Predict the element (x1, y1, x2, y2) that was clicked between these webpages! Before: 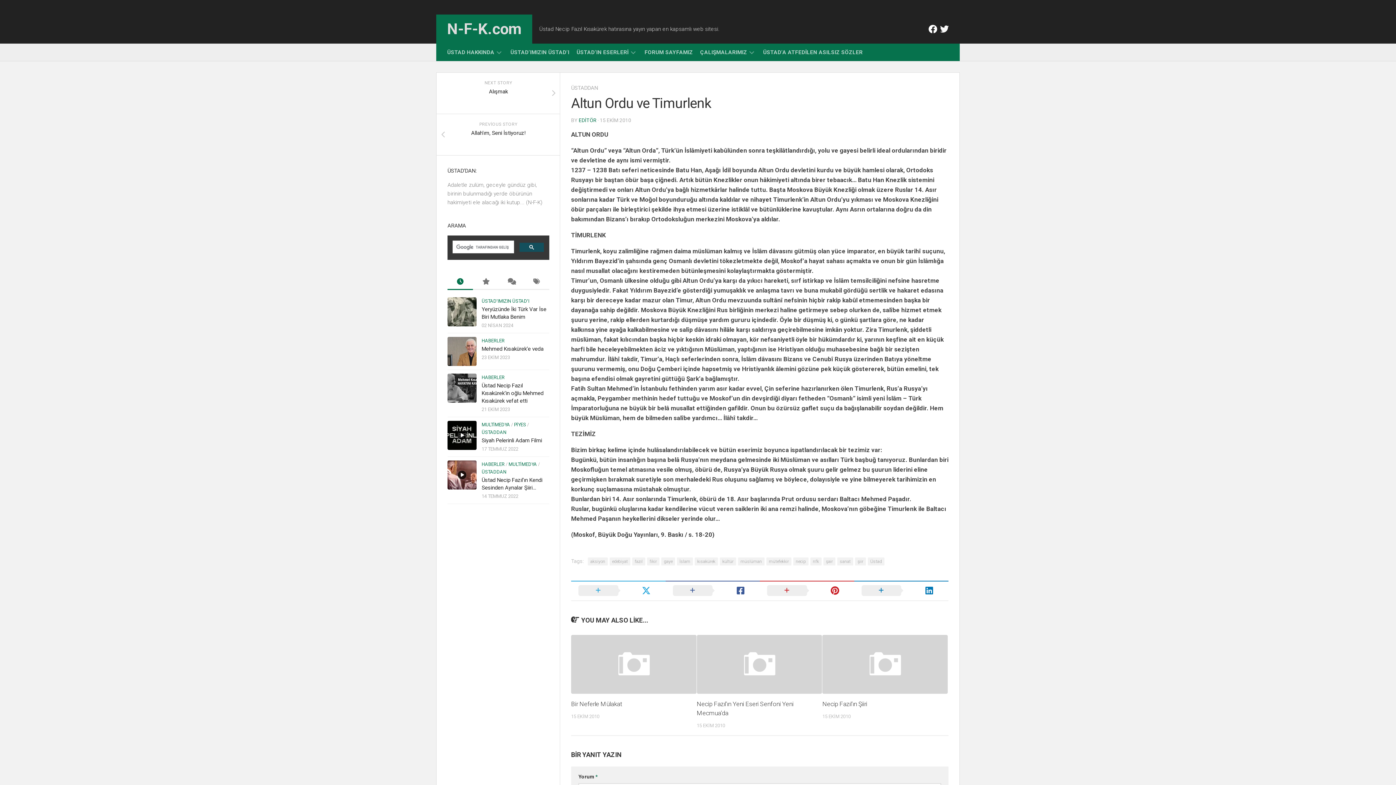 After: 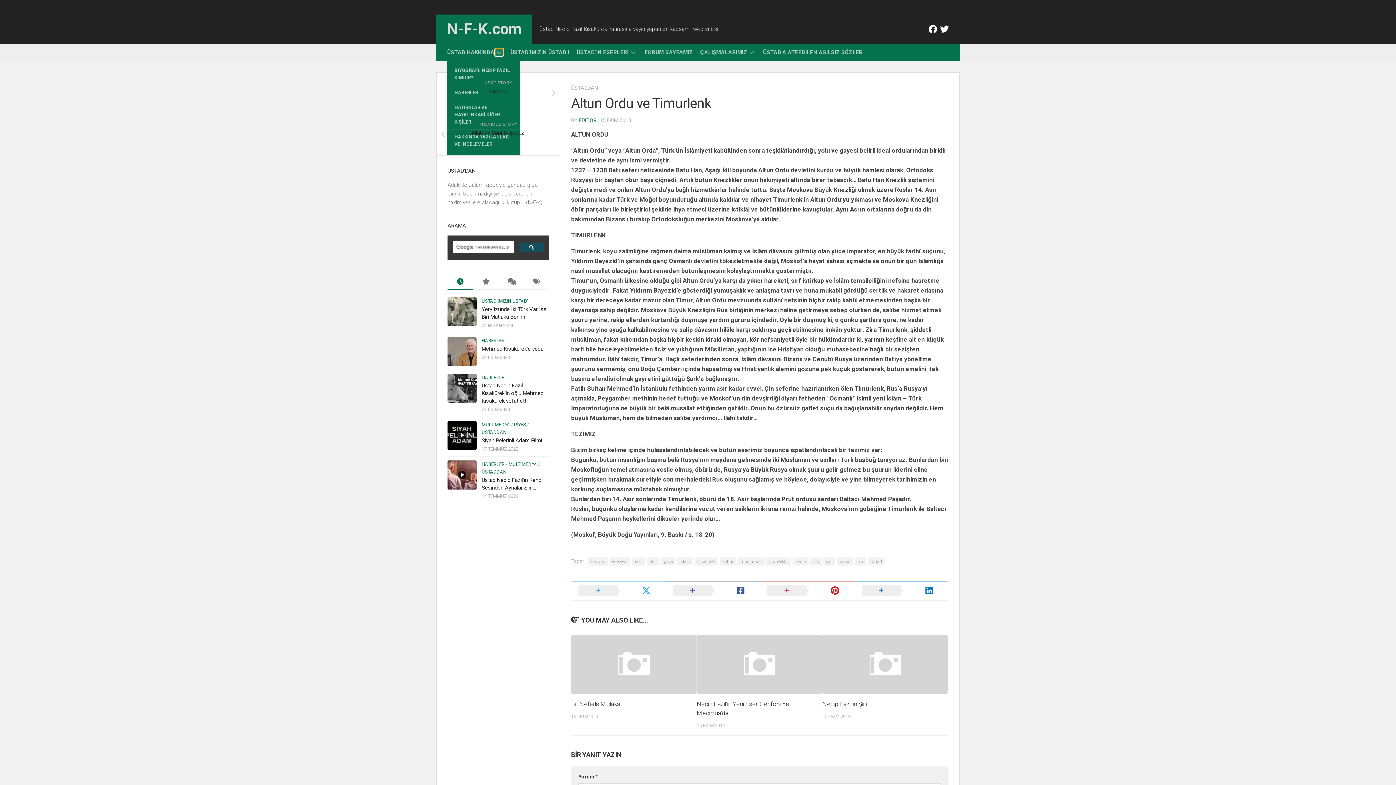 Action: bbox: (495, 48, 503, 56)